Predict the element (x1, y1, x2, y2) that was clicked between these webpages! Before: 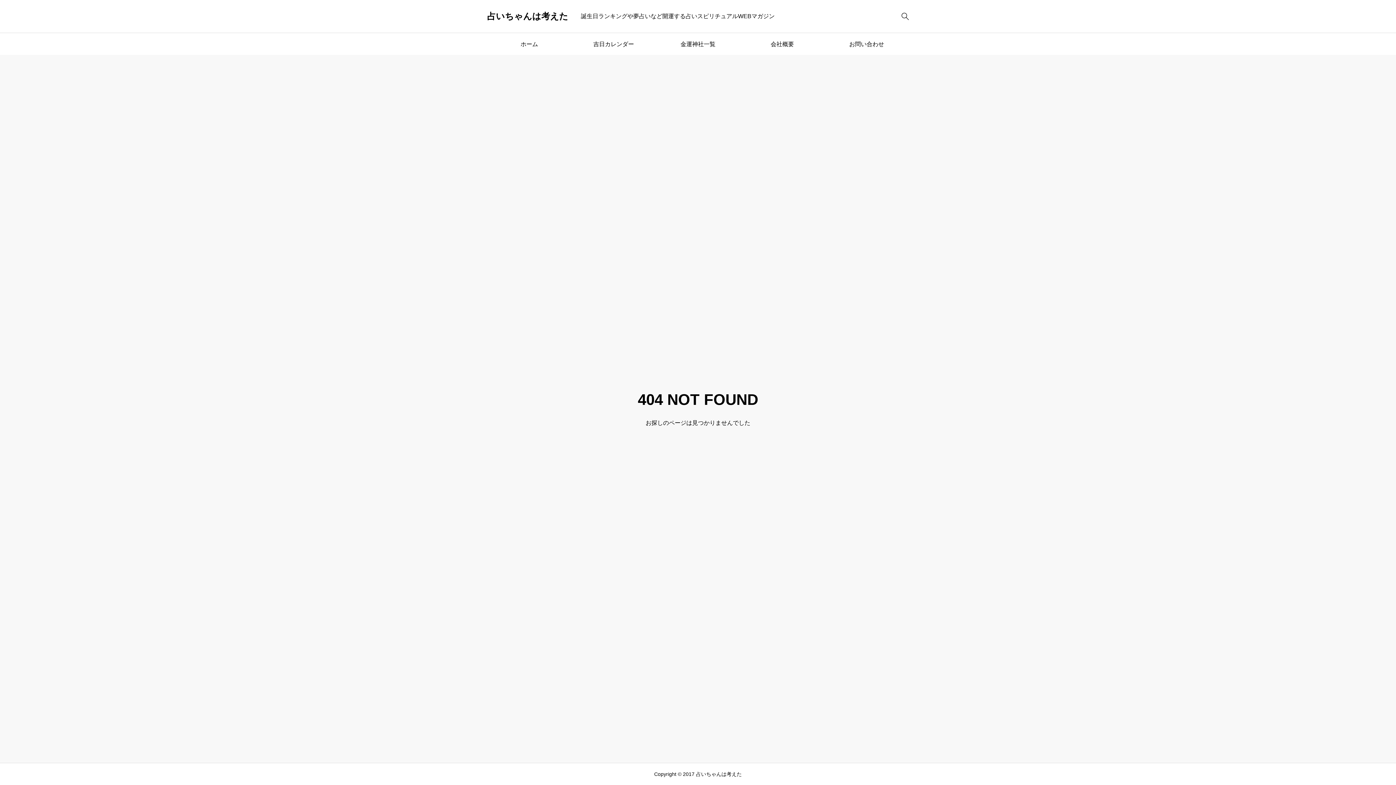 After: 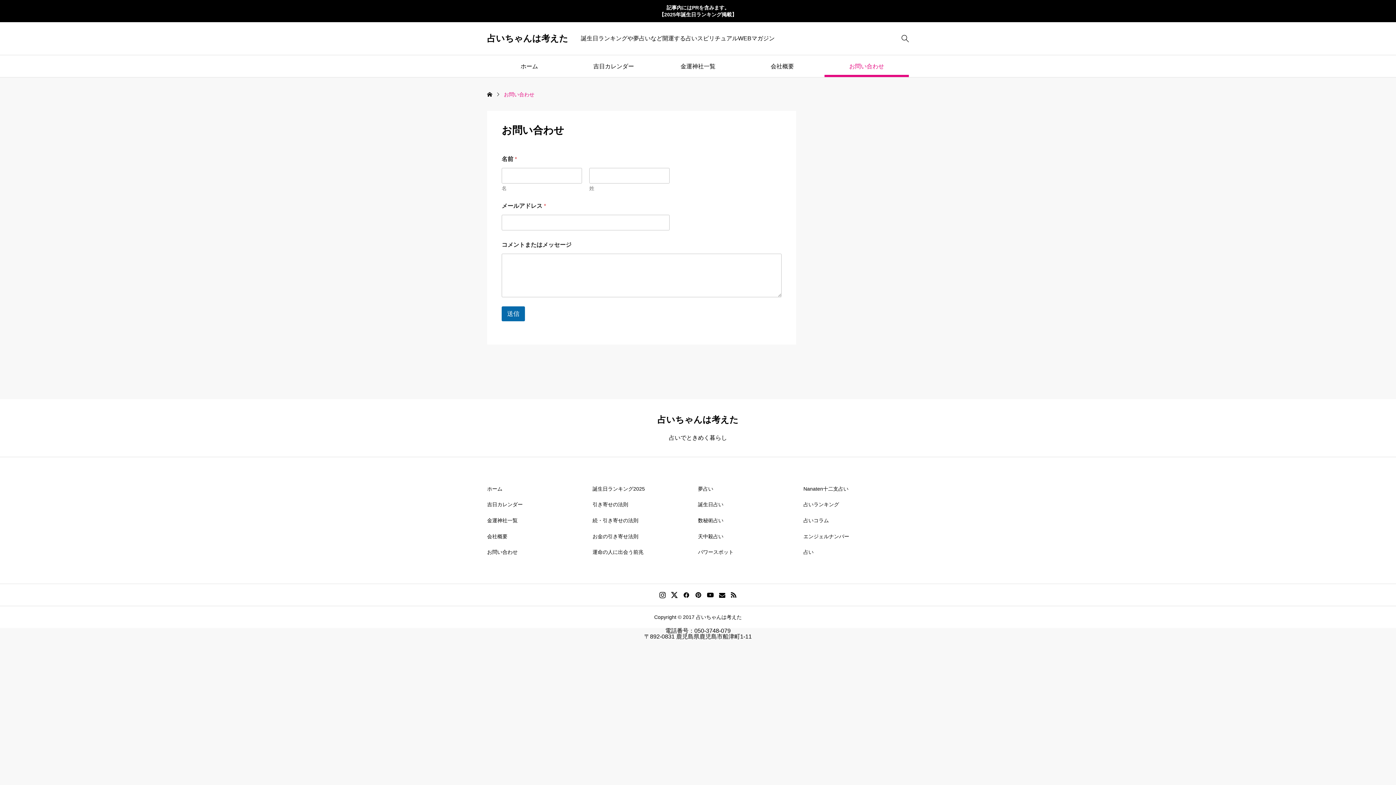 Action: label: お問い合わせ bbox: (824, 33, 909, 54)